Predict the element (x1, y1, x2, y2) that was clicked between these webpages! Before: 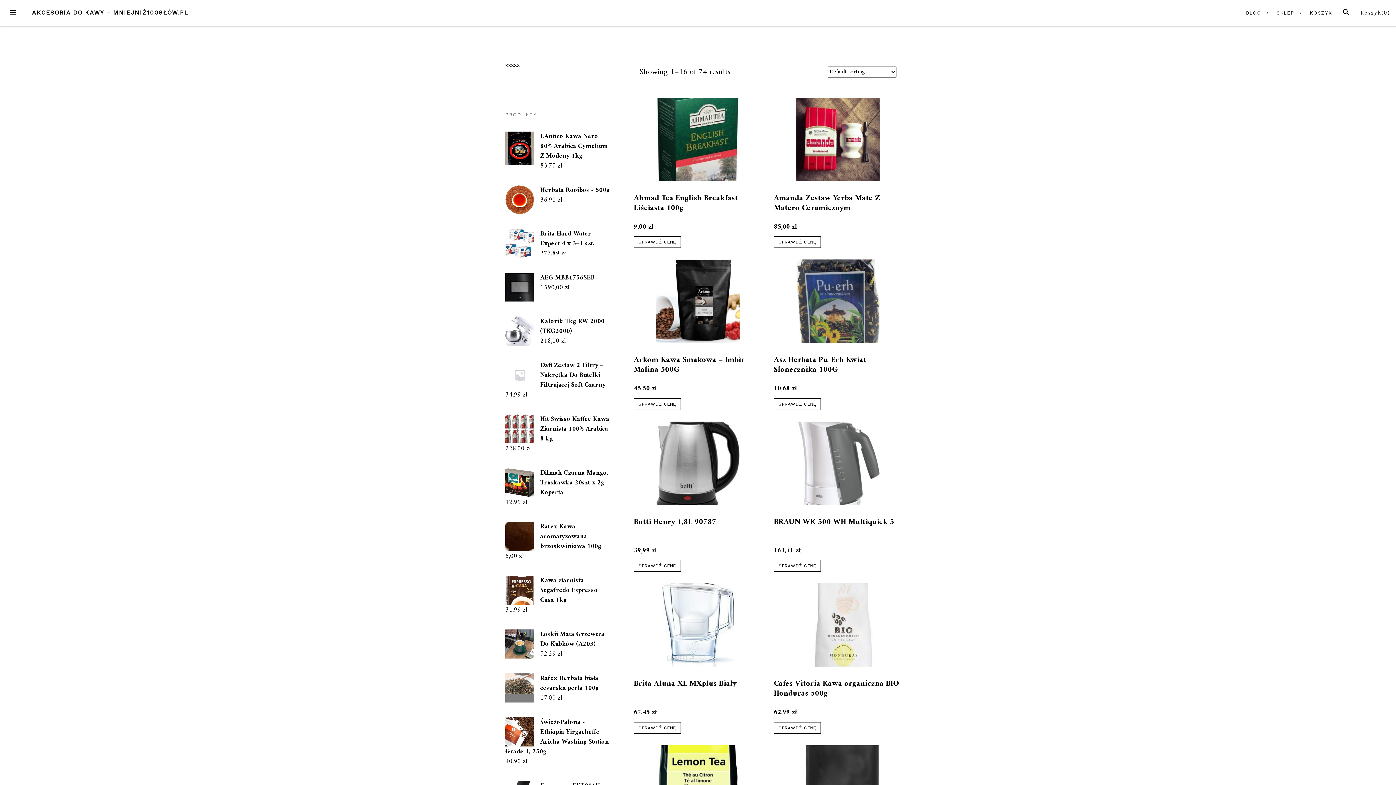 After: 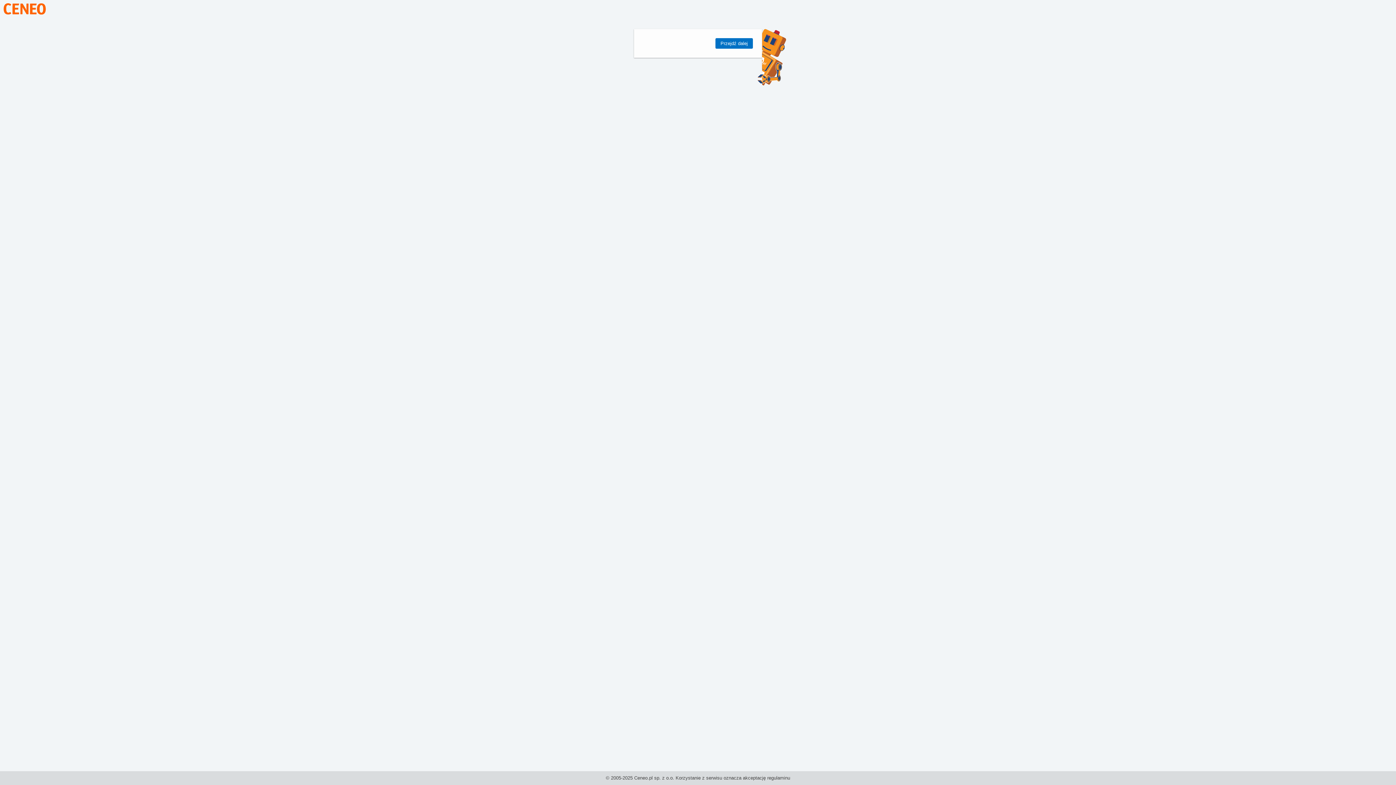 Action: bbox: (633, 560, 681, 572) label: Sprawdź cenę